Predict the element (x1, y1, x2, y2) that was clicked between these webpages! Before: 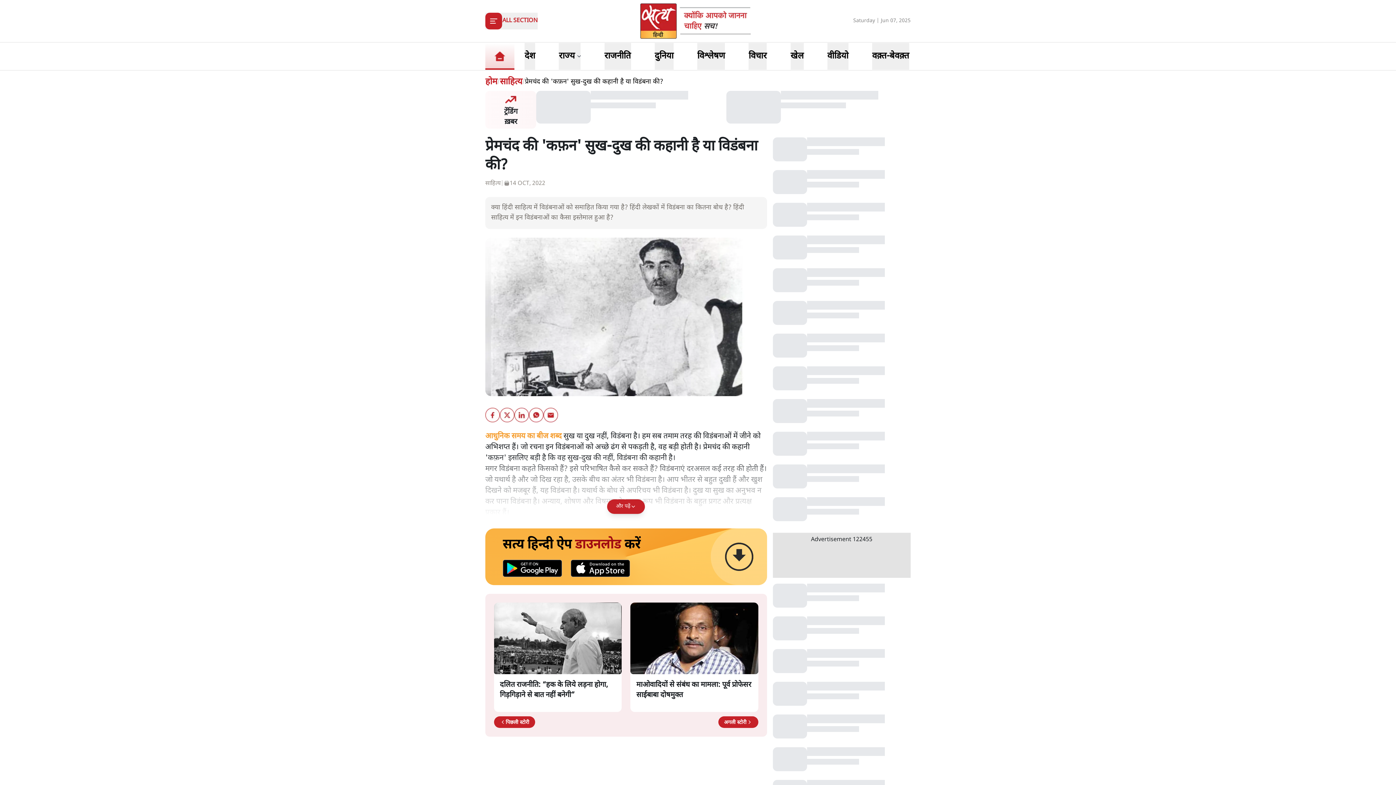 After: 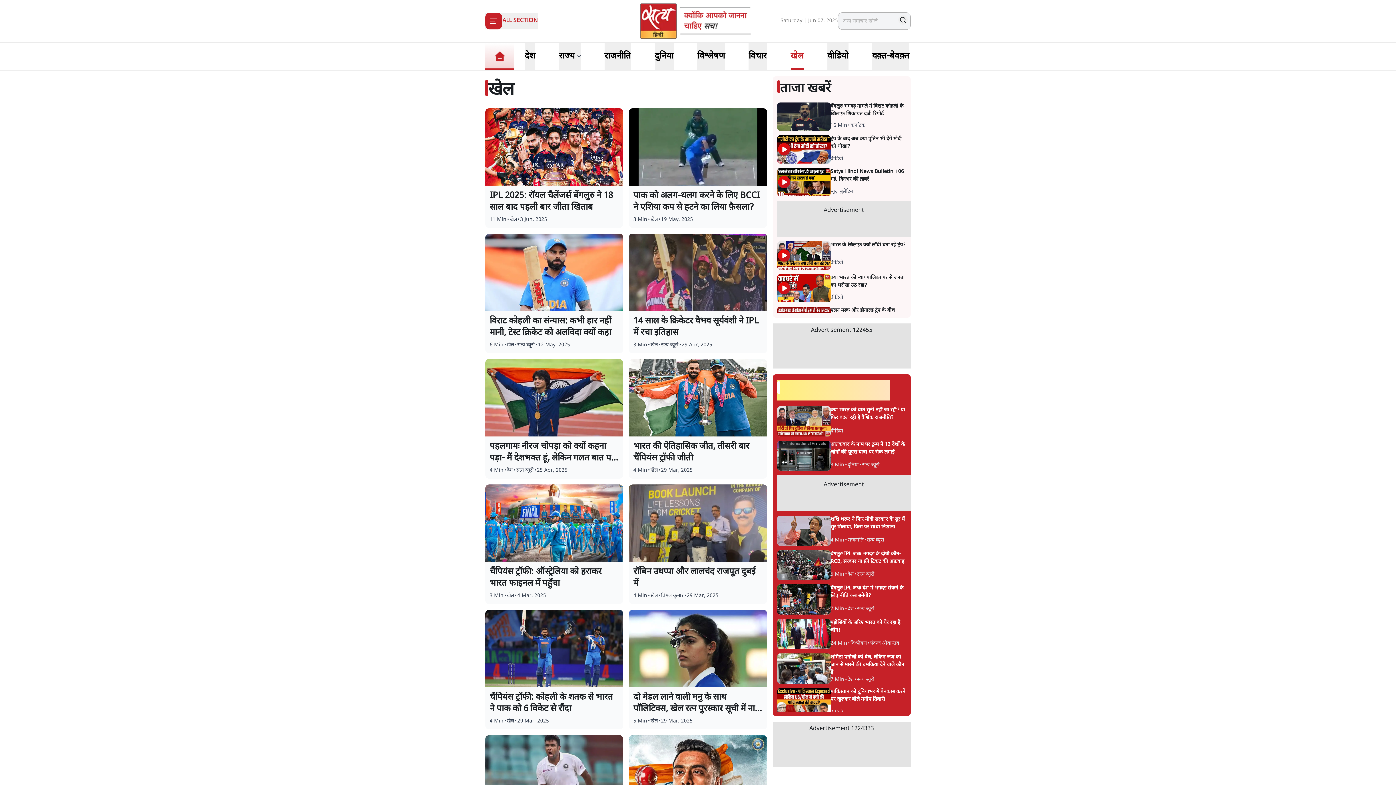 Action: label: खेल bbox: (790, 42, 803, 69)